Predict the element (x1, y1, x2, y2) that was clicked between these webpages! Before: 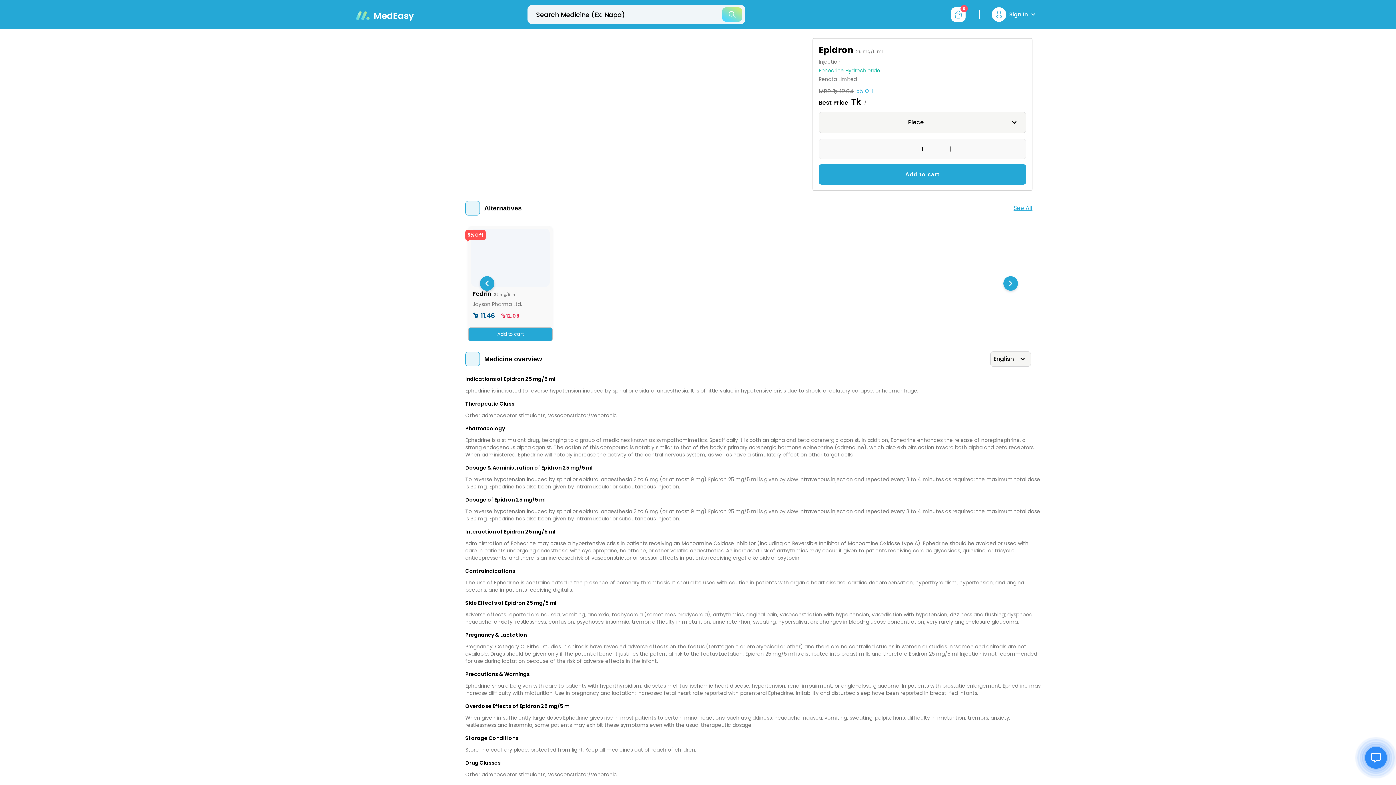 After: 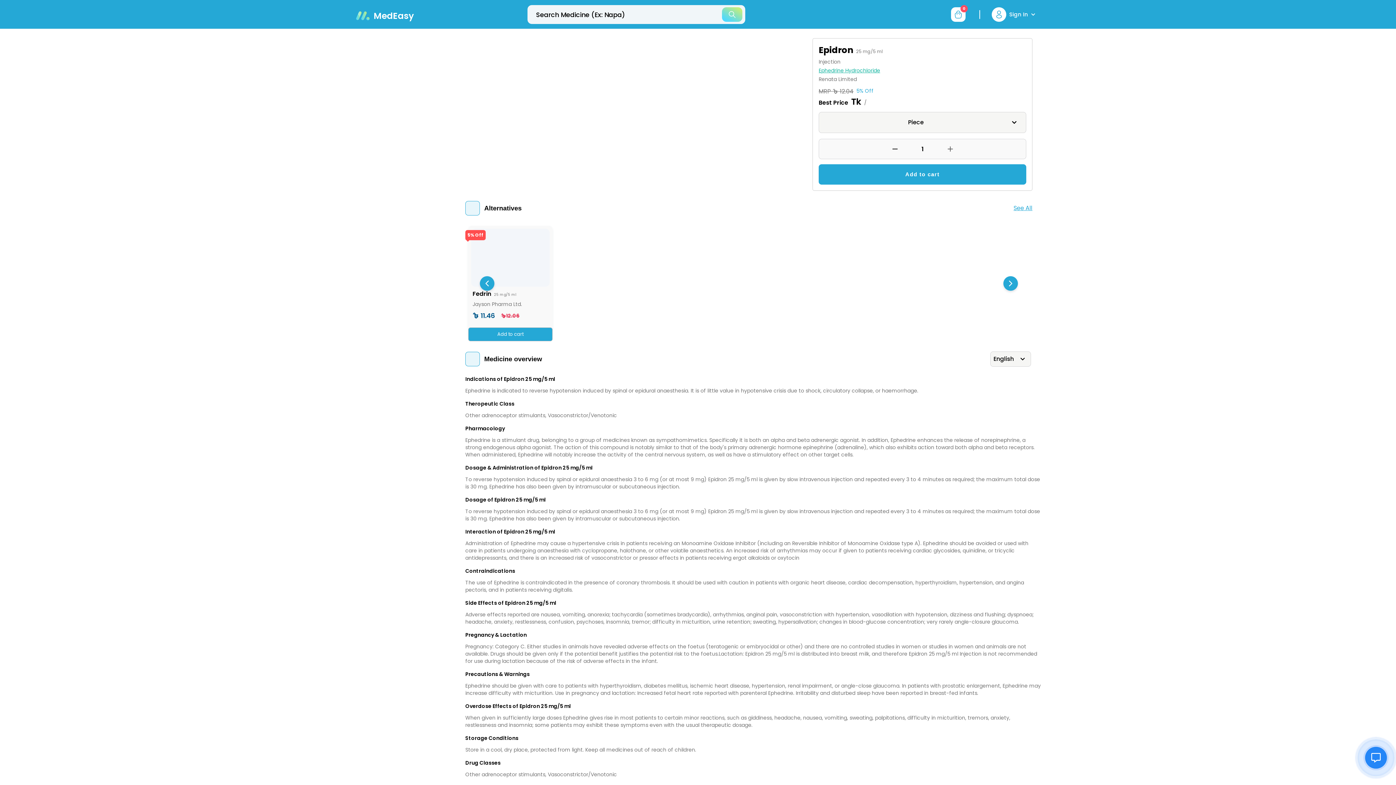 Action: bbox: (722, 7, 742, 21)